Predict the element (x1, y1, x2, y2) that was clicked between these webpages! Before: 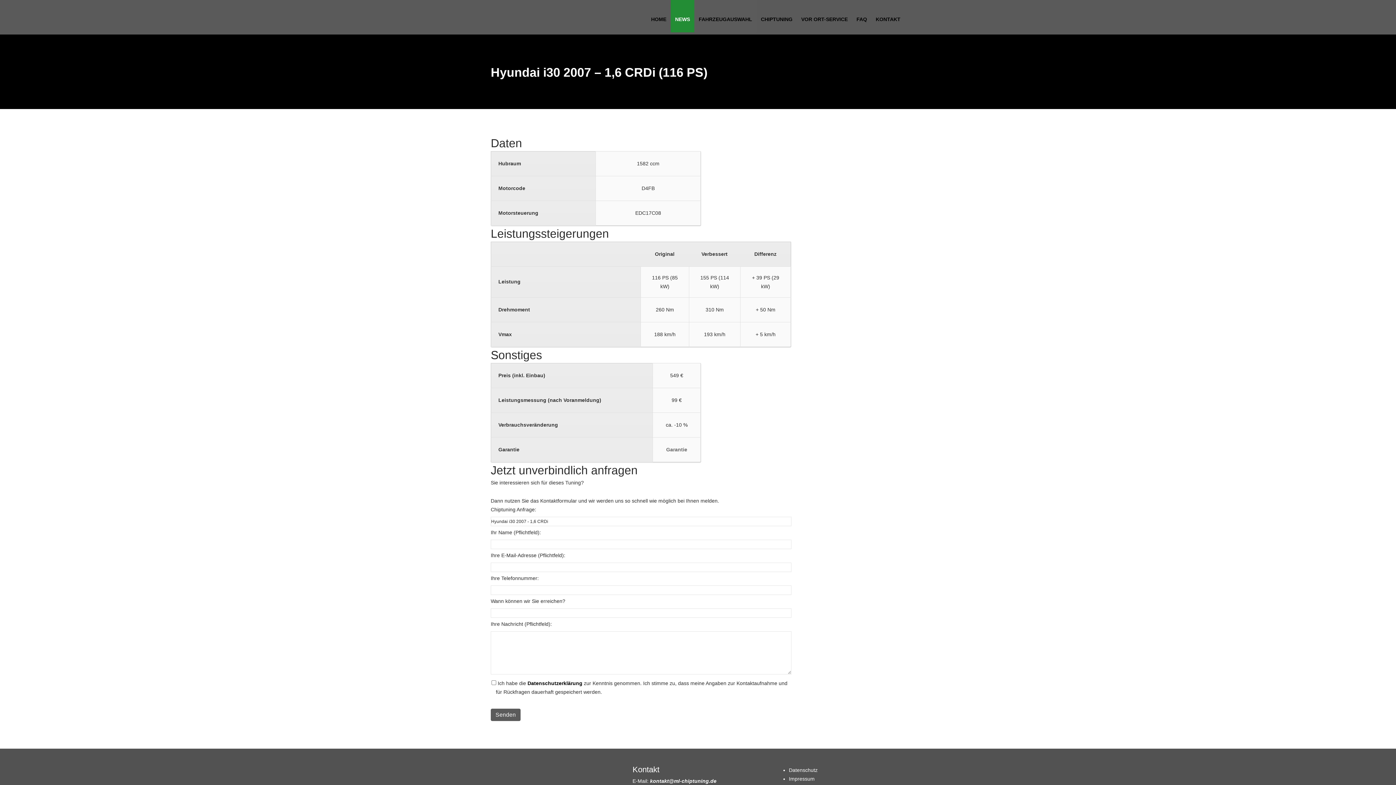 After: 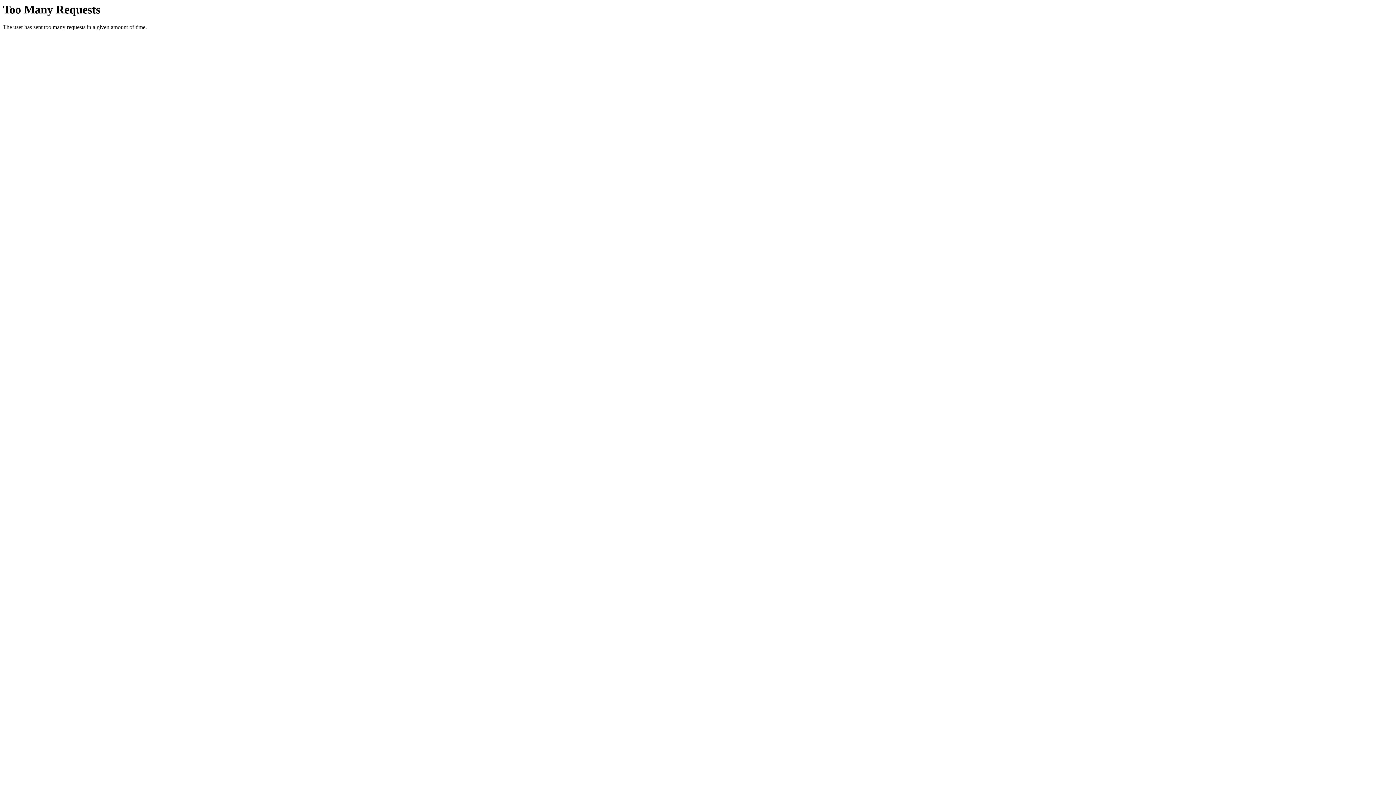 Action: label: Impressum bbox: (789, 776, 814, 782)